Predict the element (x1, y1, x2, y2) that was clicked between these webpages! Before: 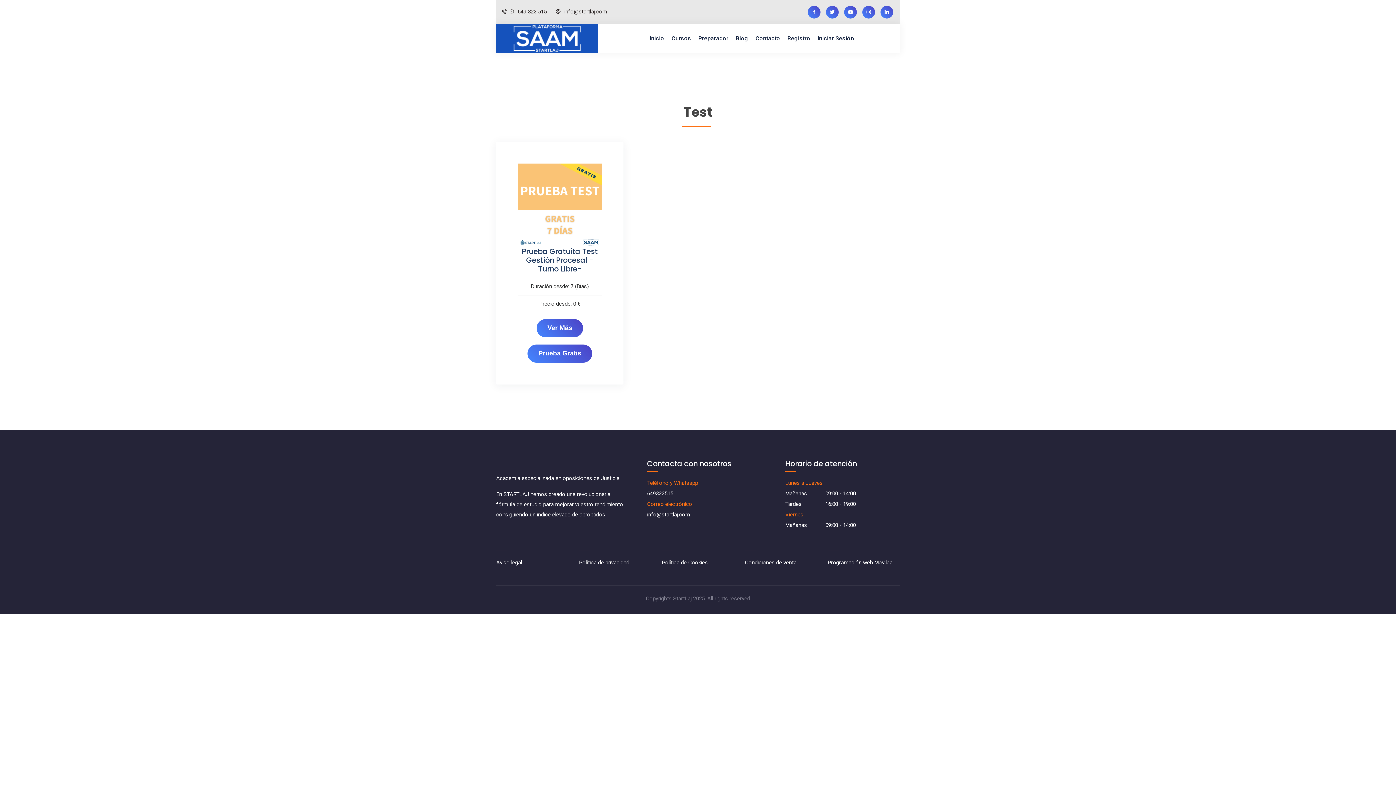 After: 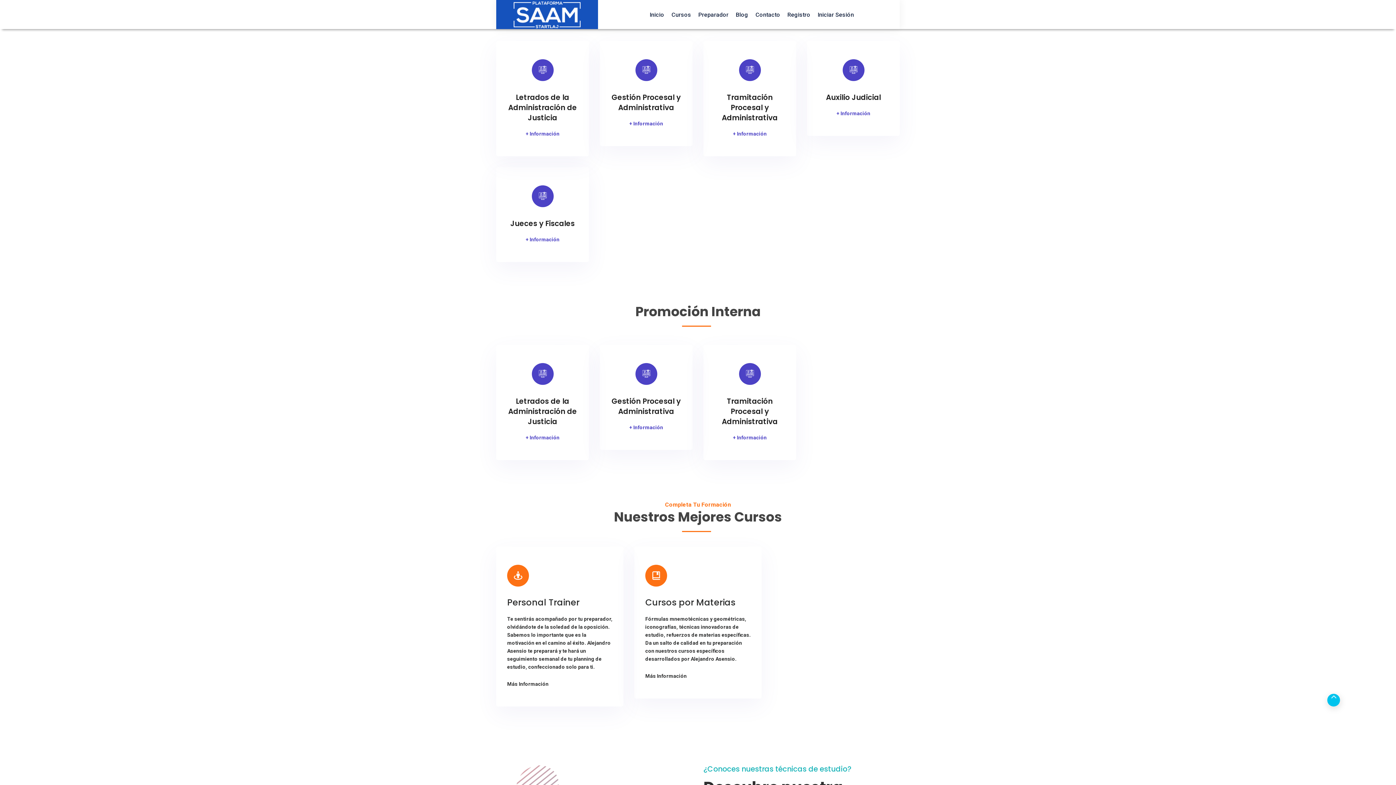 Action: bbox: (671, 33, 691, 42) label: Cursos